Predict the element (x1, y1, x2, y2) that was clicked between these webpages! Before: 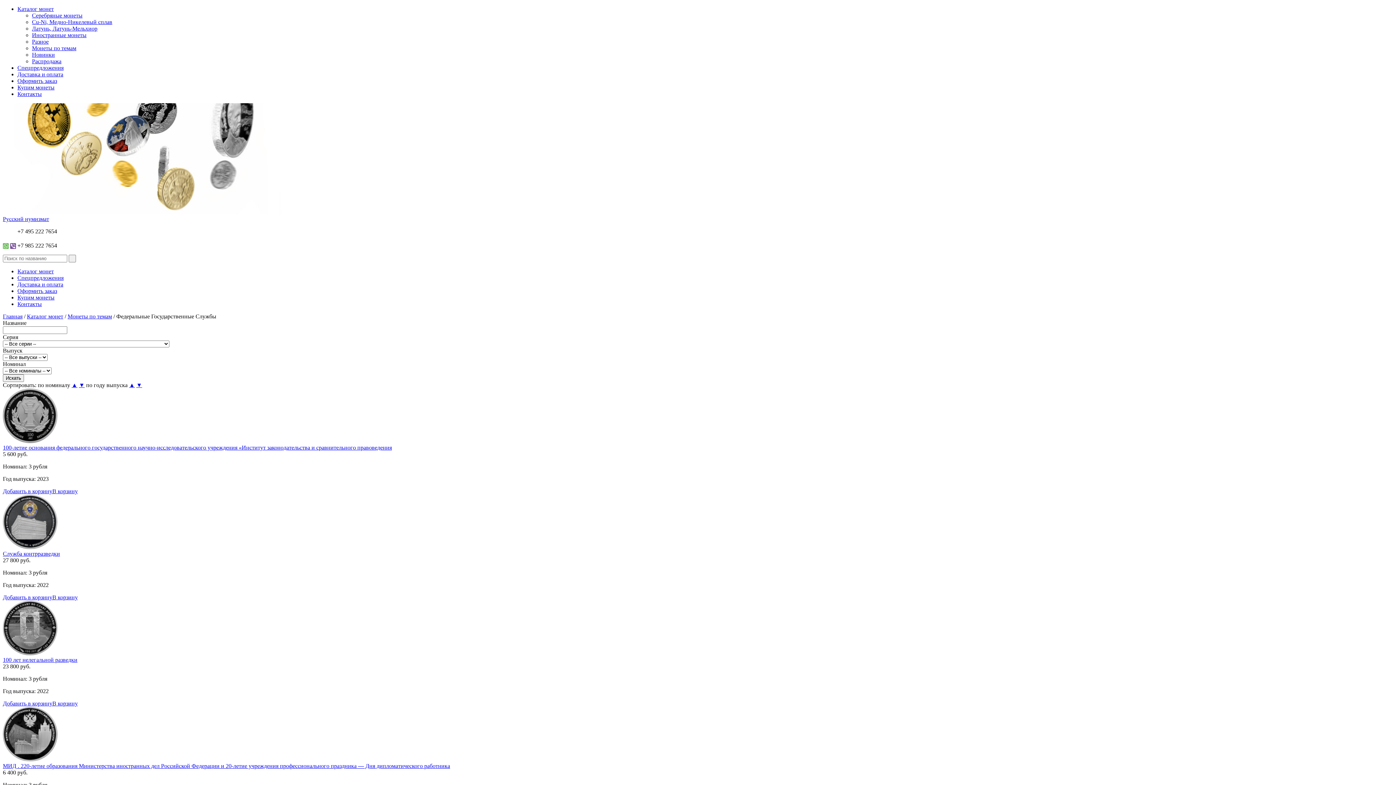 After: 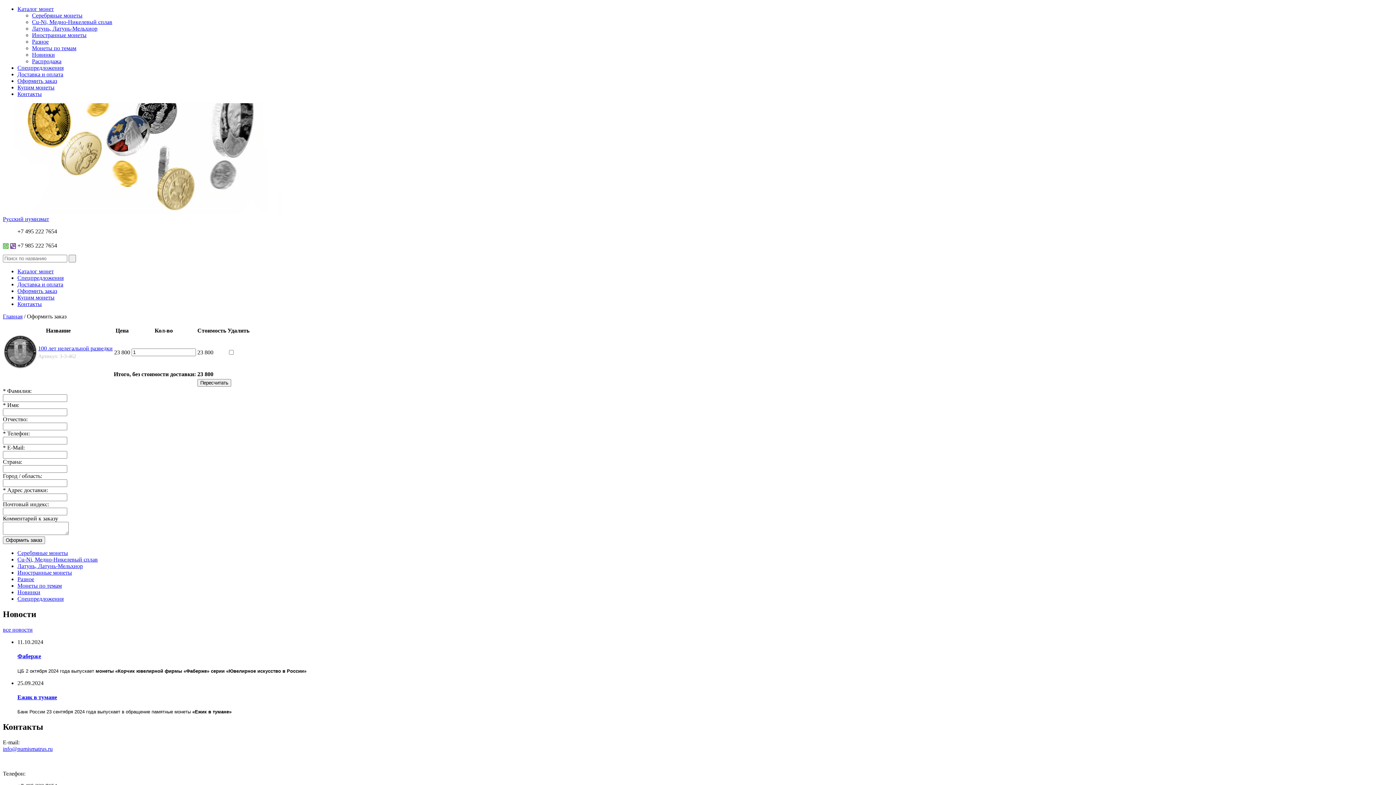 Action: label: Добавить в корзинуВ корзину bbox: (2, 700, 77, 707)